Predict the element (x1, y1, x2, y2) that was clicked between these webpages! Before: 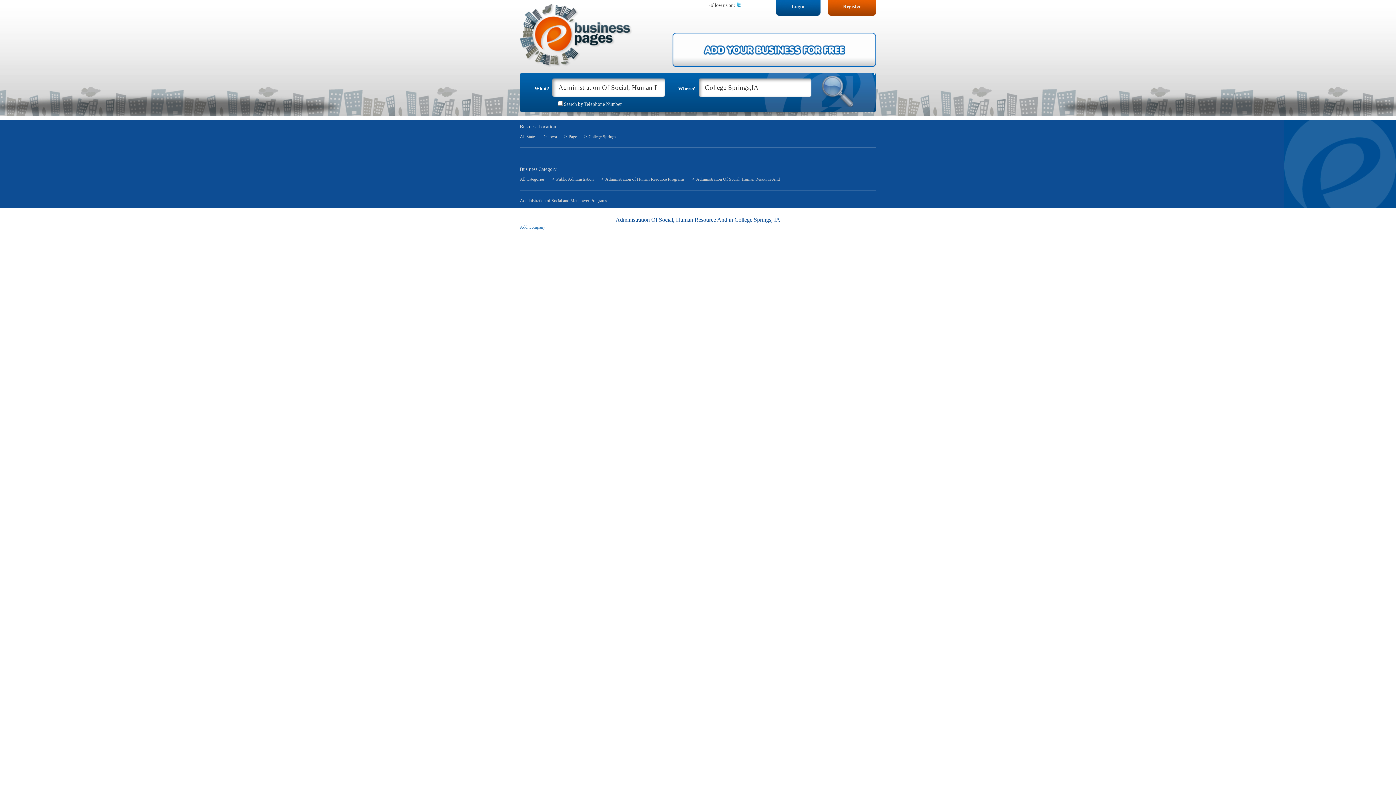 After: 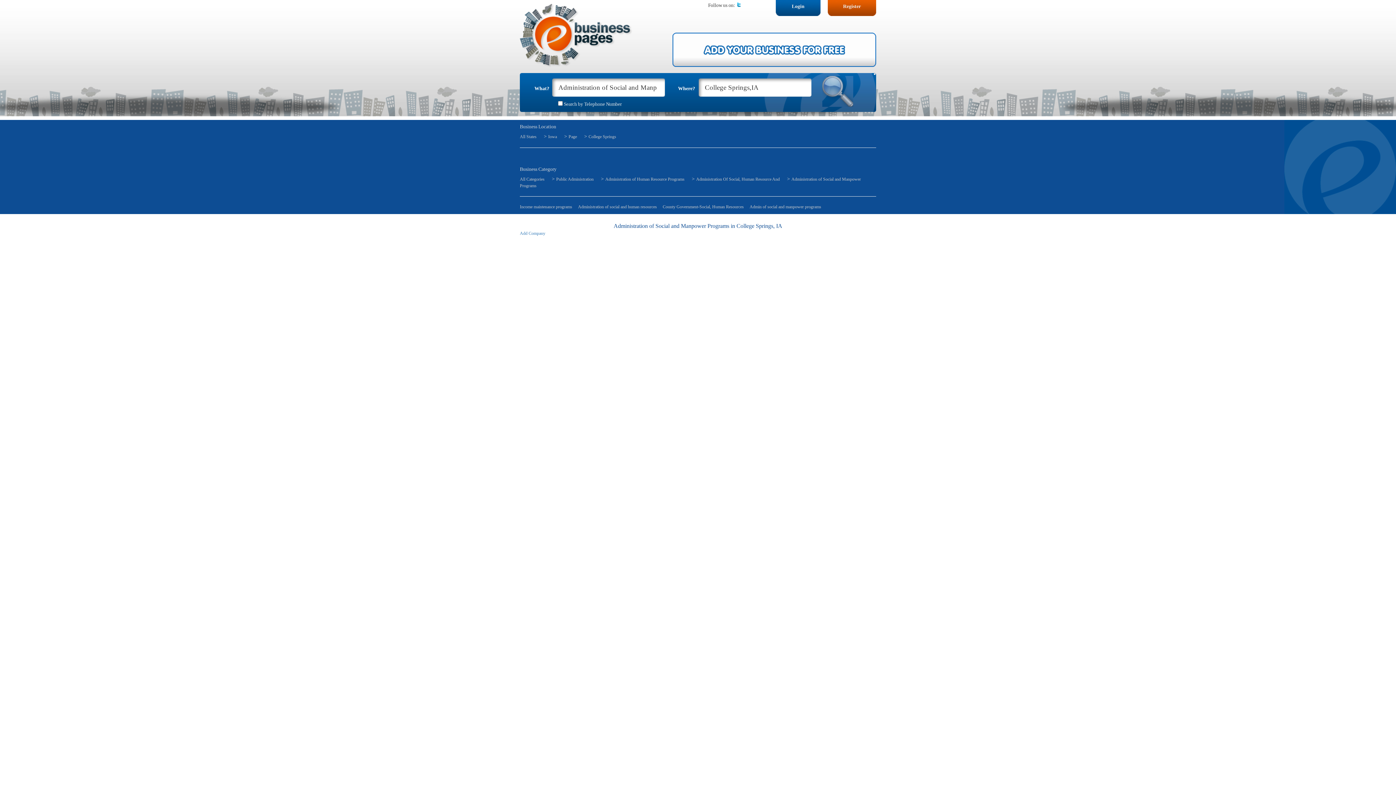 Action: bbox: (520, 197, 607, 204) label: Administration of Social and Manpower Programs